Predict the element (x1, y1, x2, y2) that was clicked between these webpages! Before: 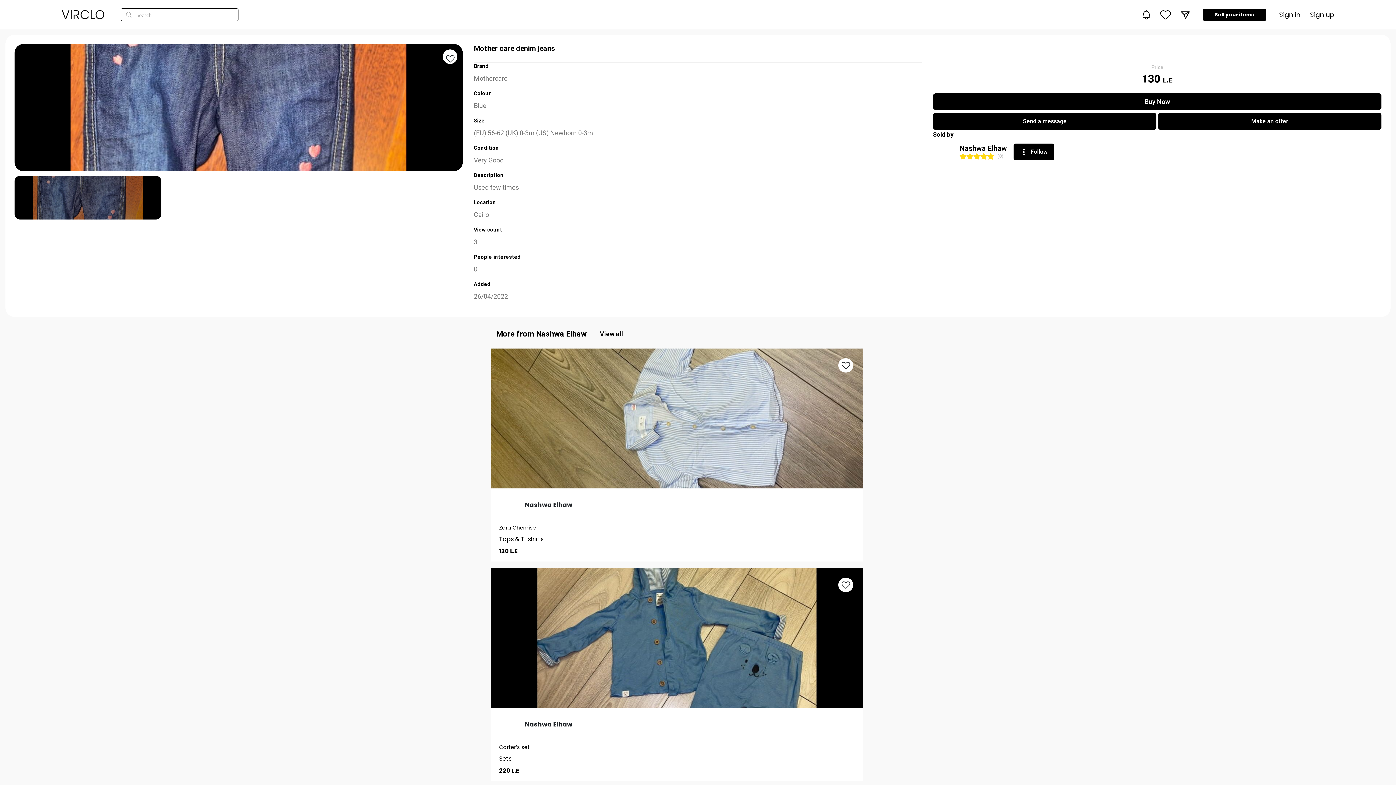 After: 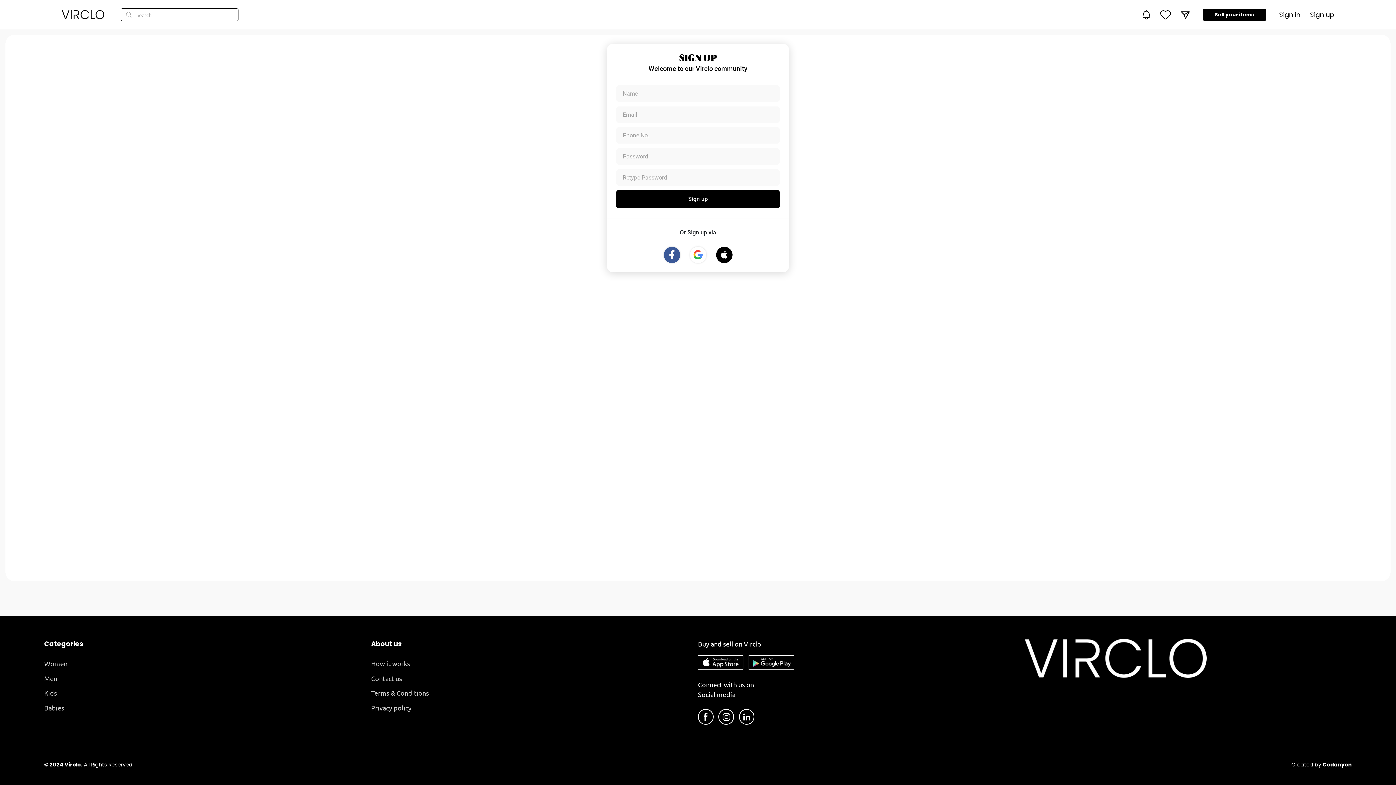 Action: bbox: (1160, 10, 1171, 19)